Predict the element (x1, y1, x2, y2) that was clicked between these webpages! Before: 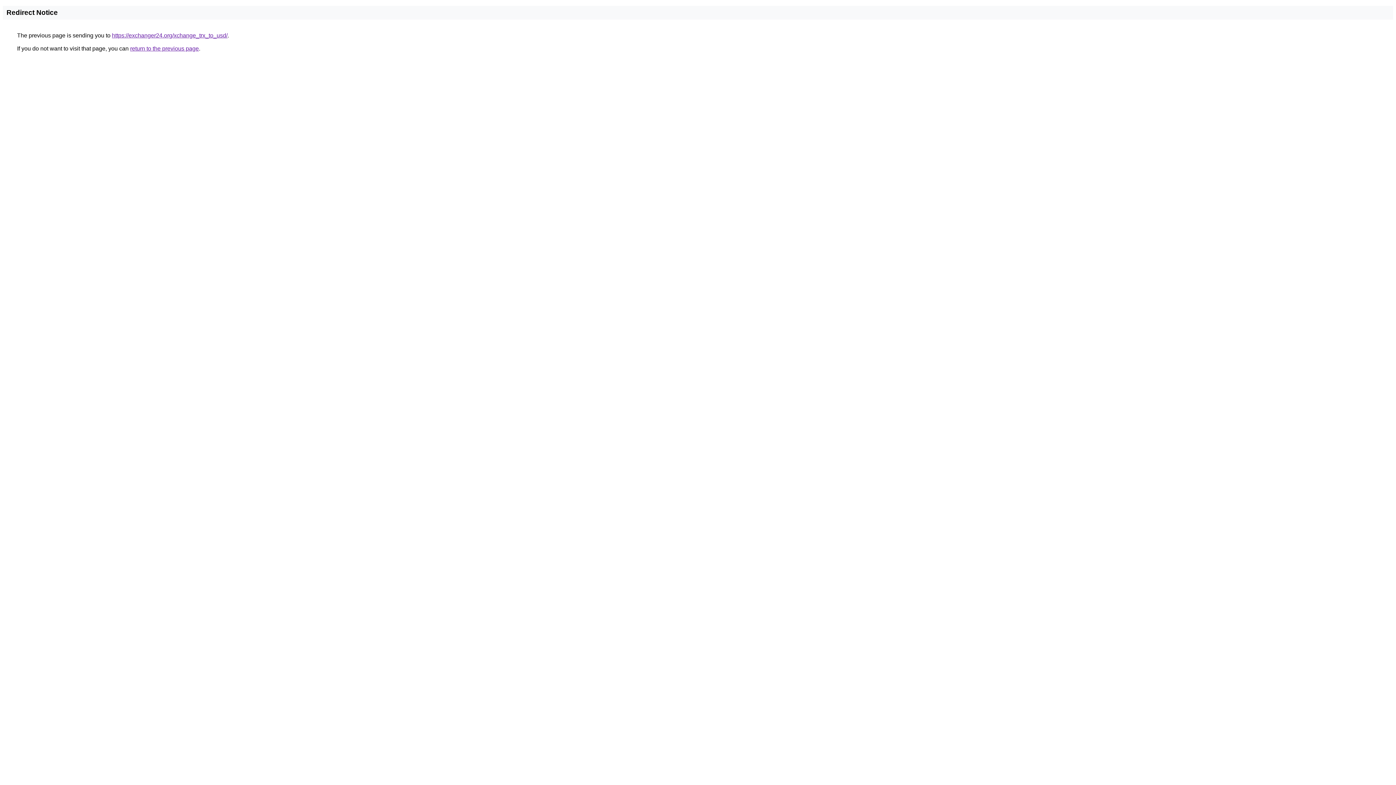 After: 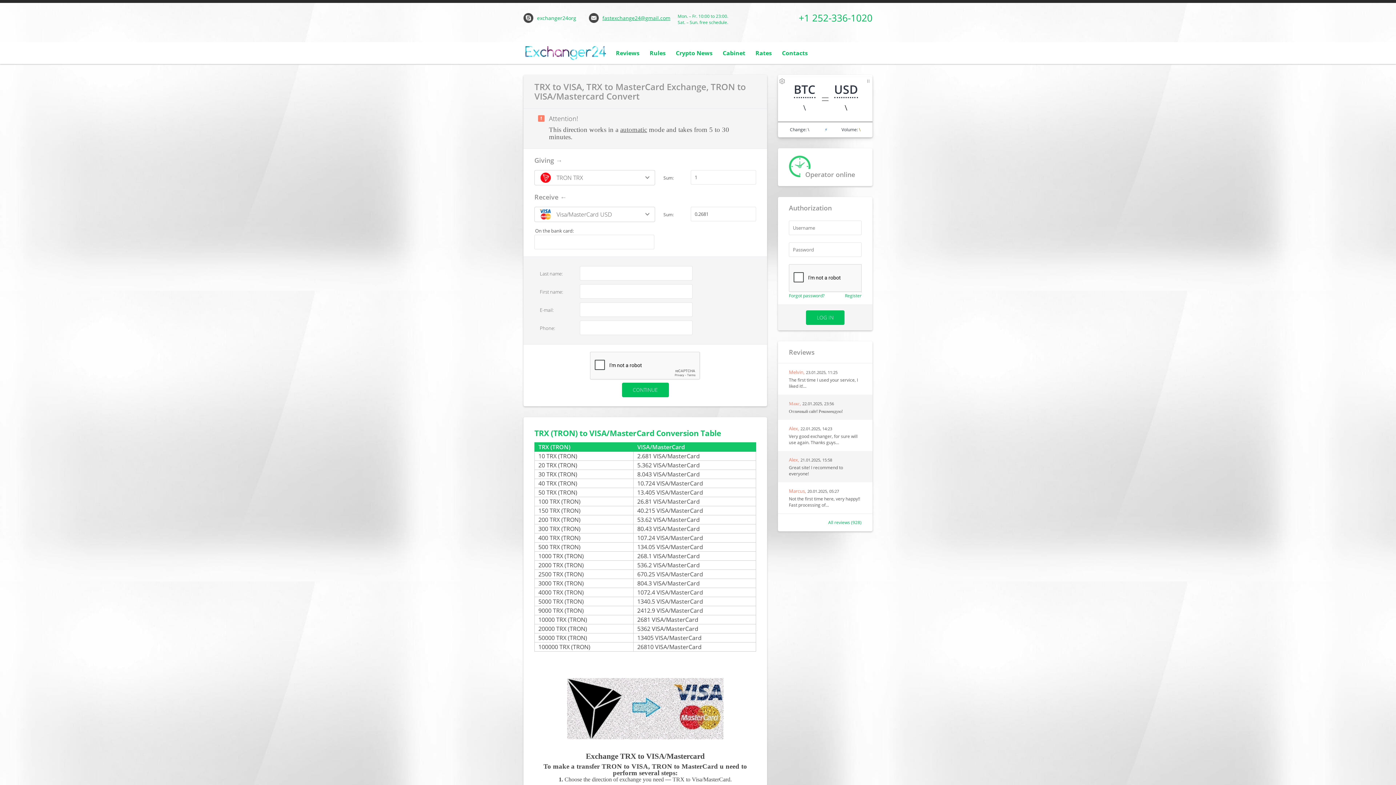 Action: label: https://exchanger24.org/xchange_trx_to_usd/ bbox: (112, 32, 227, 38)